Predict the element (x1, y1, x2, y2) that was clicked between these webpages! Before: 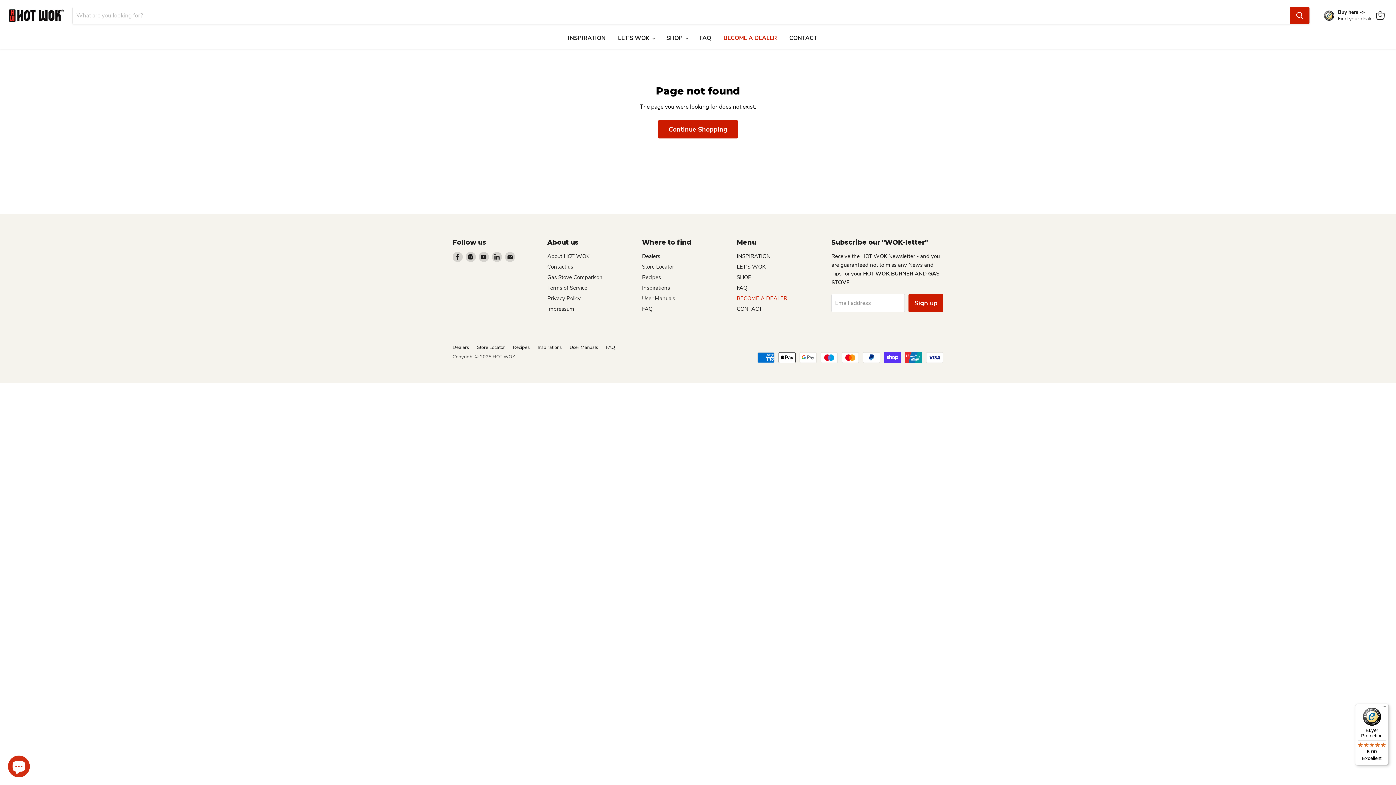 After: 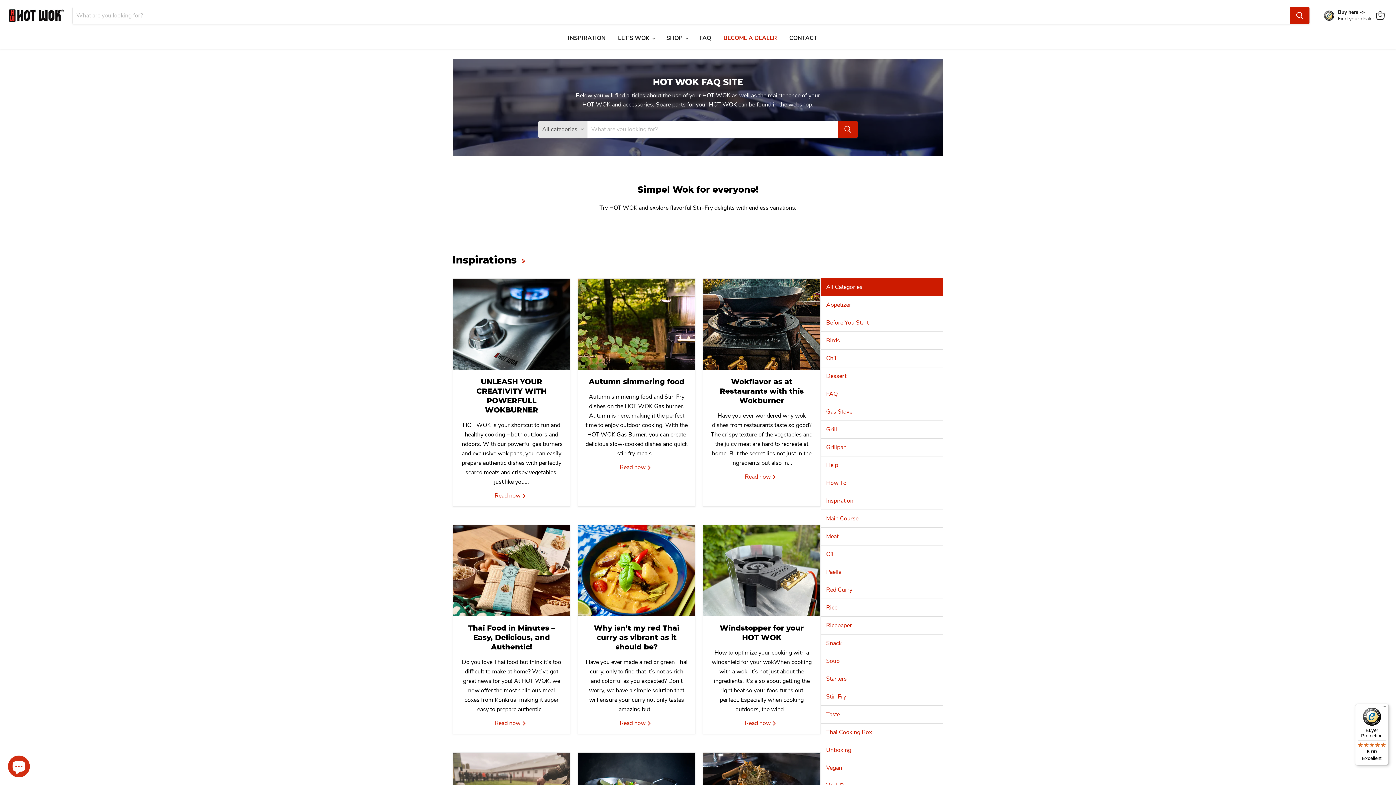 Action: label: INSPIRATION bbox: (736, 252, 770, 259)